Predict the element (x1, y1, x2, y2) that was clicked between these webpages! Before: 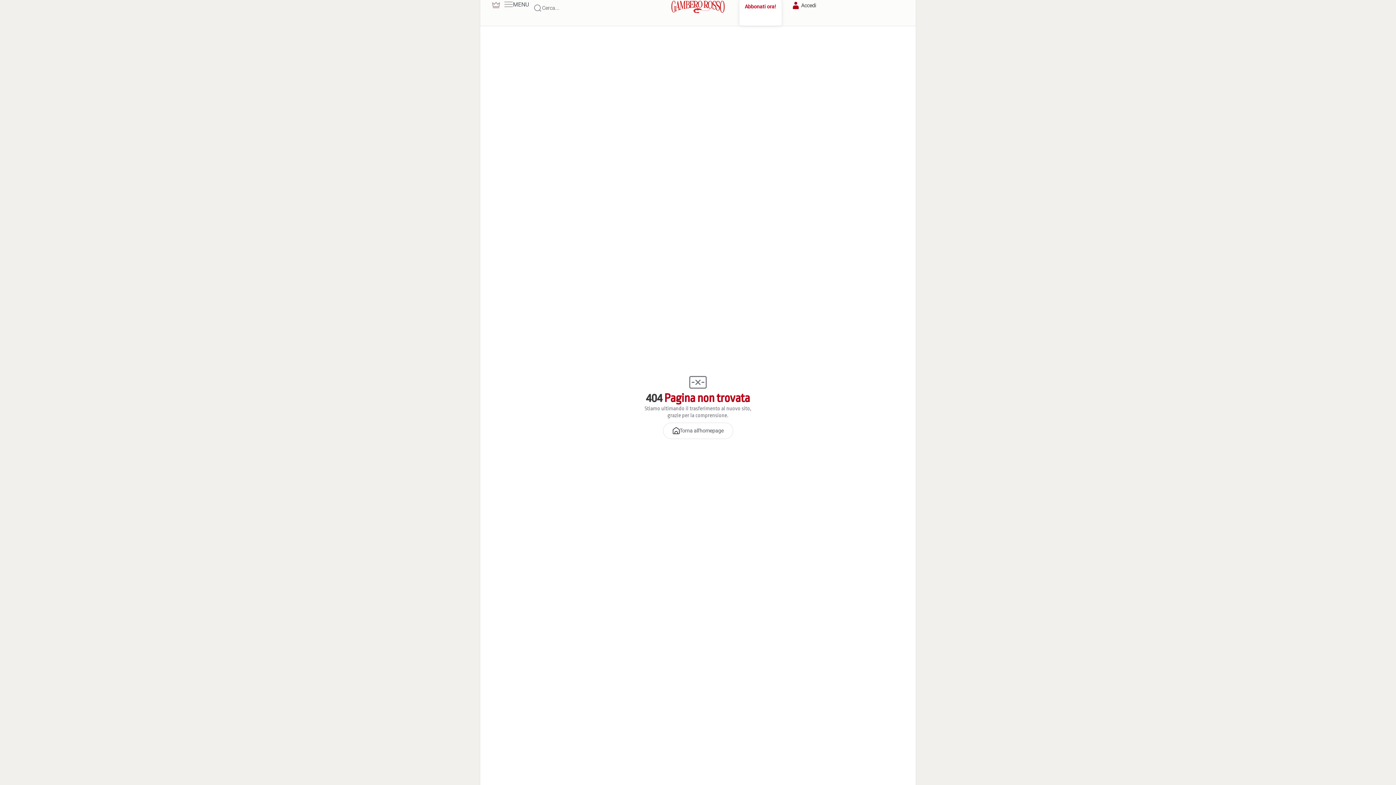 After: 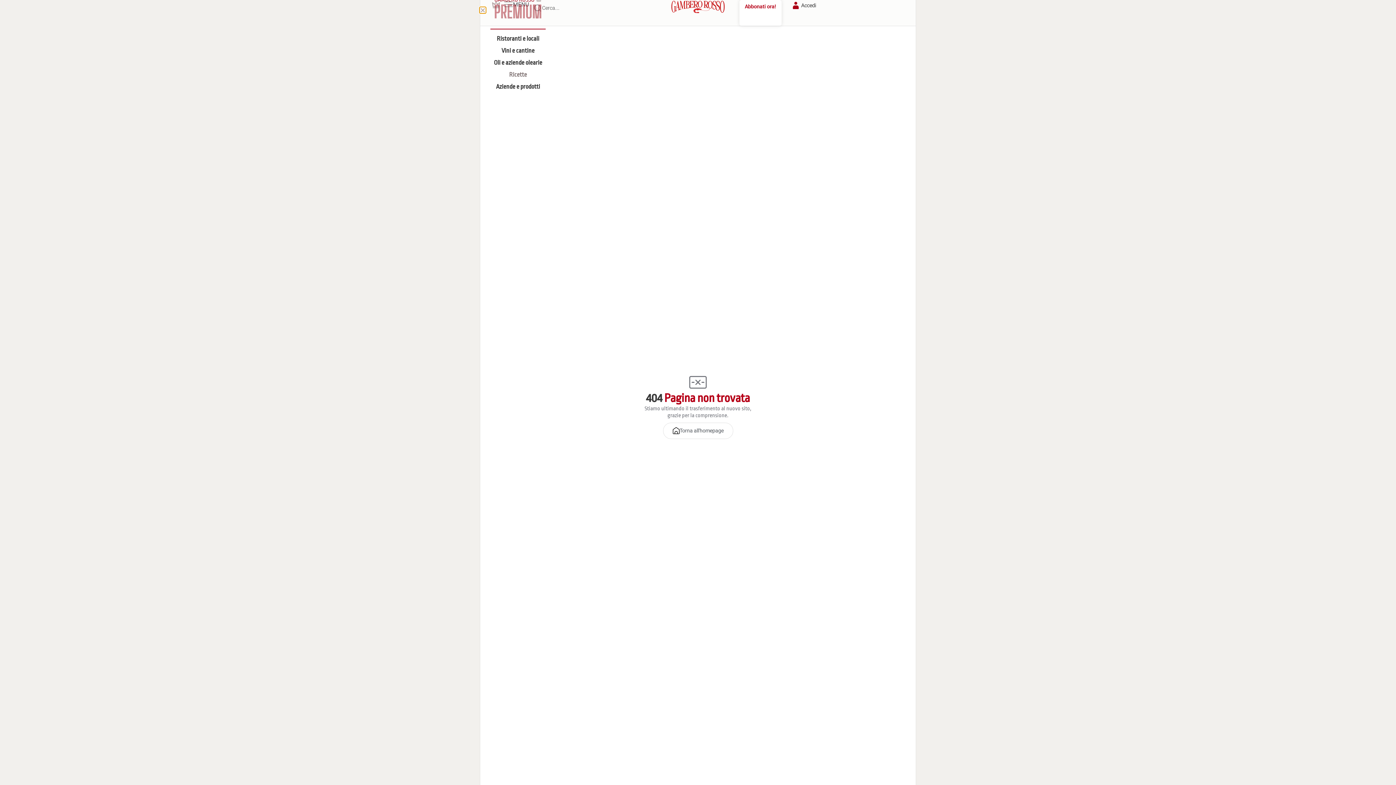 Action: bbox: (491, 0, 501, 9)